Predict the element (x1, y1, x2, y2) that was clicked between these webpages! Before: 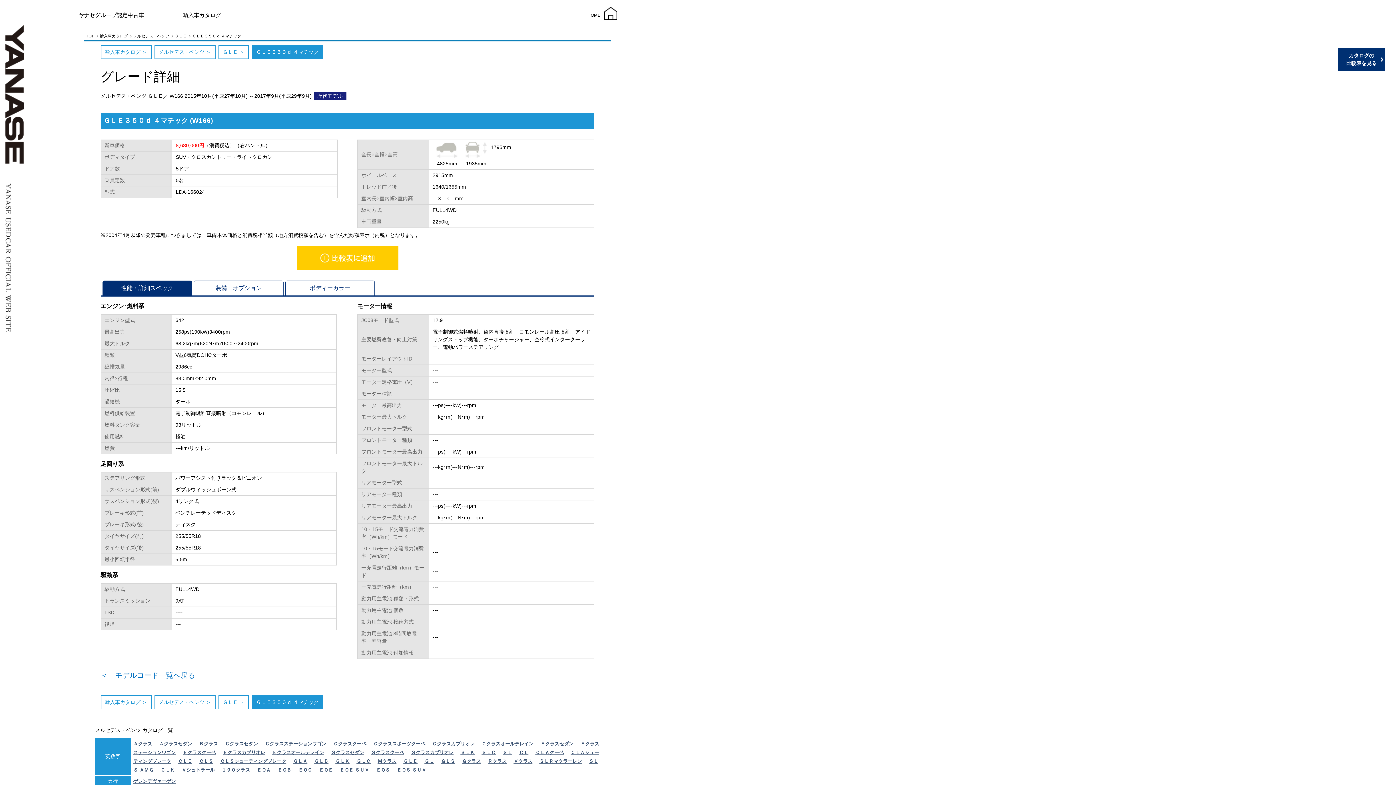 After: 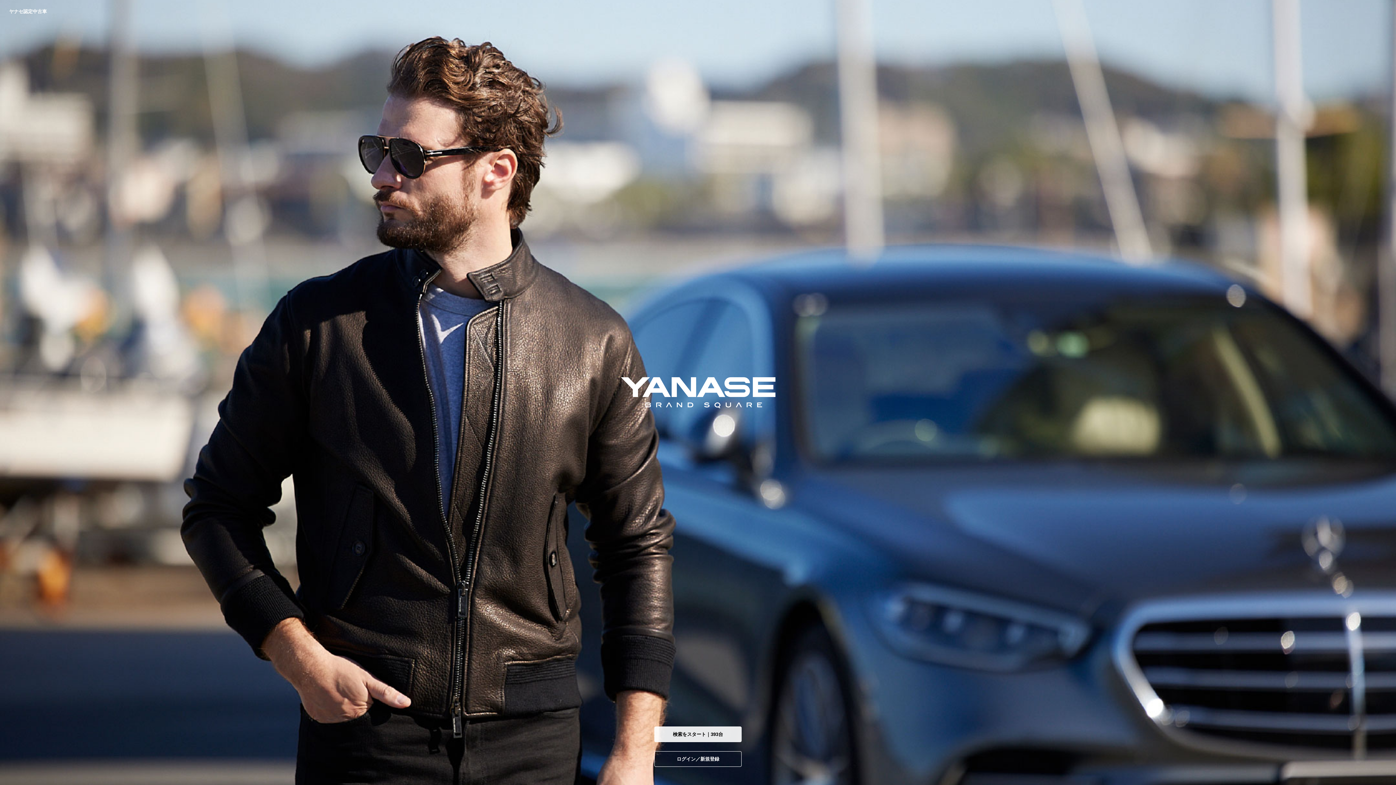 Action: bbox: (604, 14, 617, 21)